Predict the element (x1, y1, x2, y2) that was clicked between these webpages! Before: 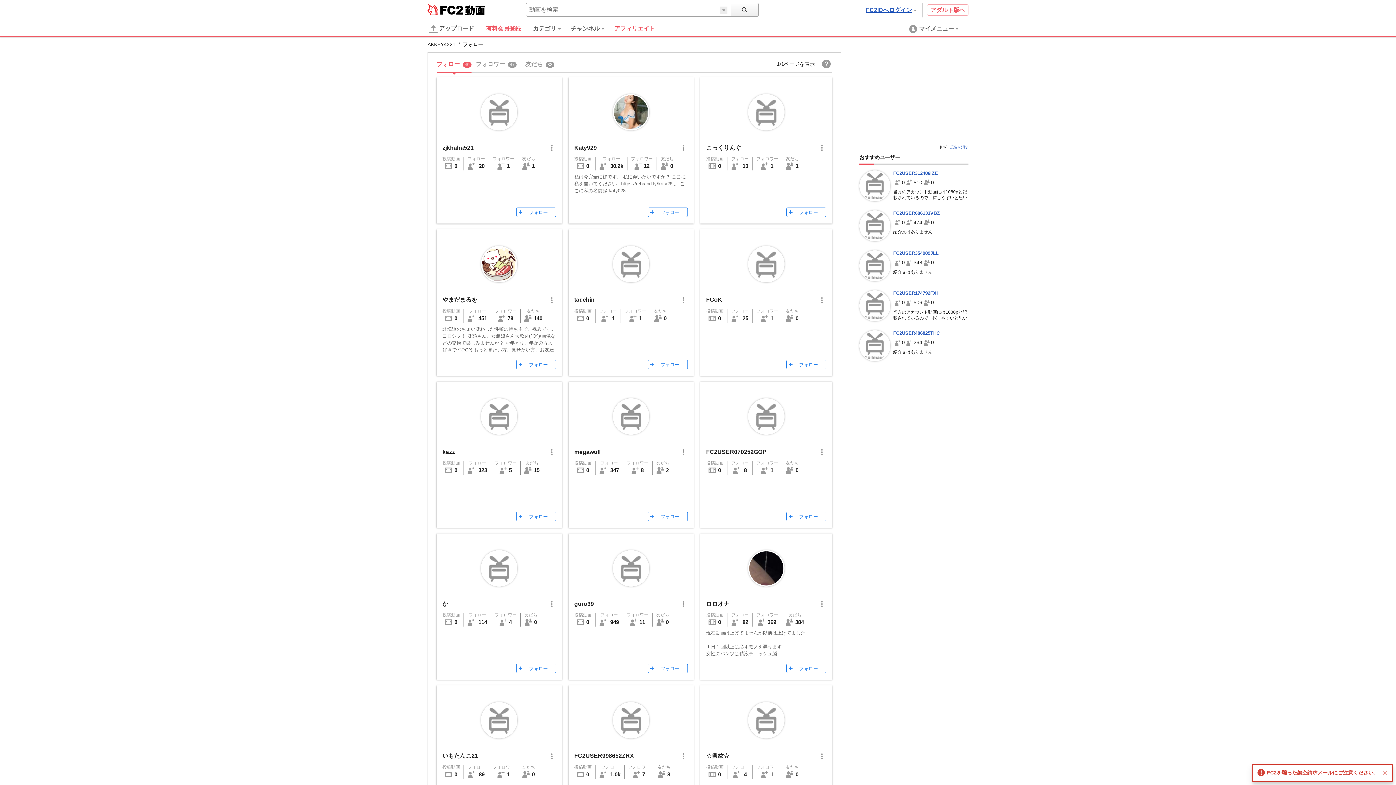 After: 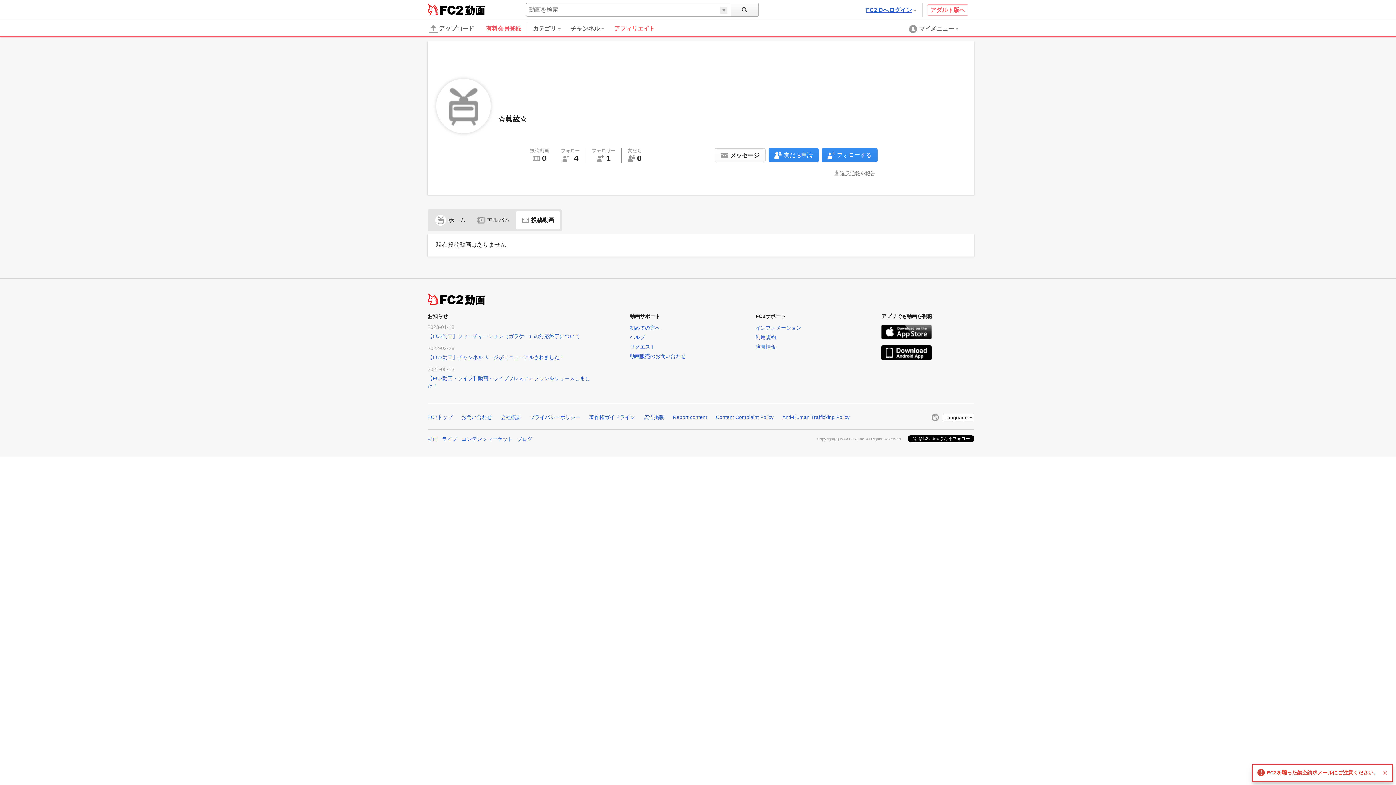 Action: label: 投稿動画
0 bbox: (706, 765, 723, 779)